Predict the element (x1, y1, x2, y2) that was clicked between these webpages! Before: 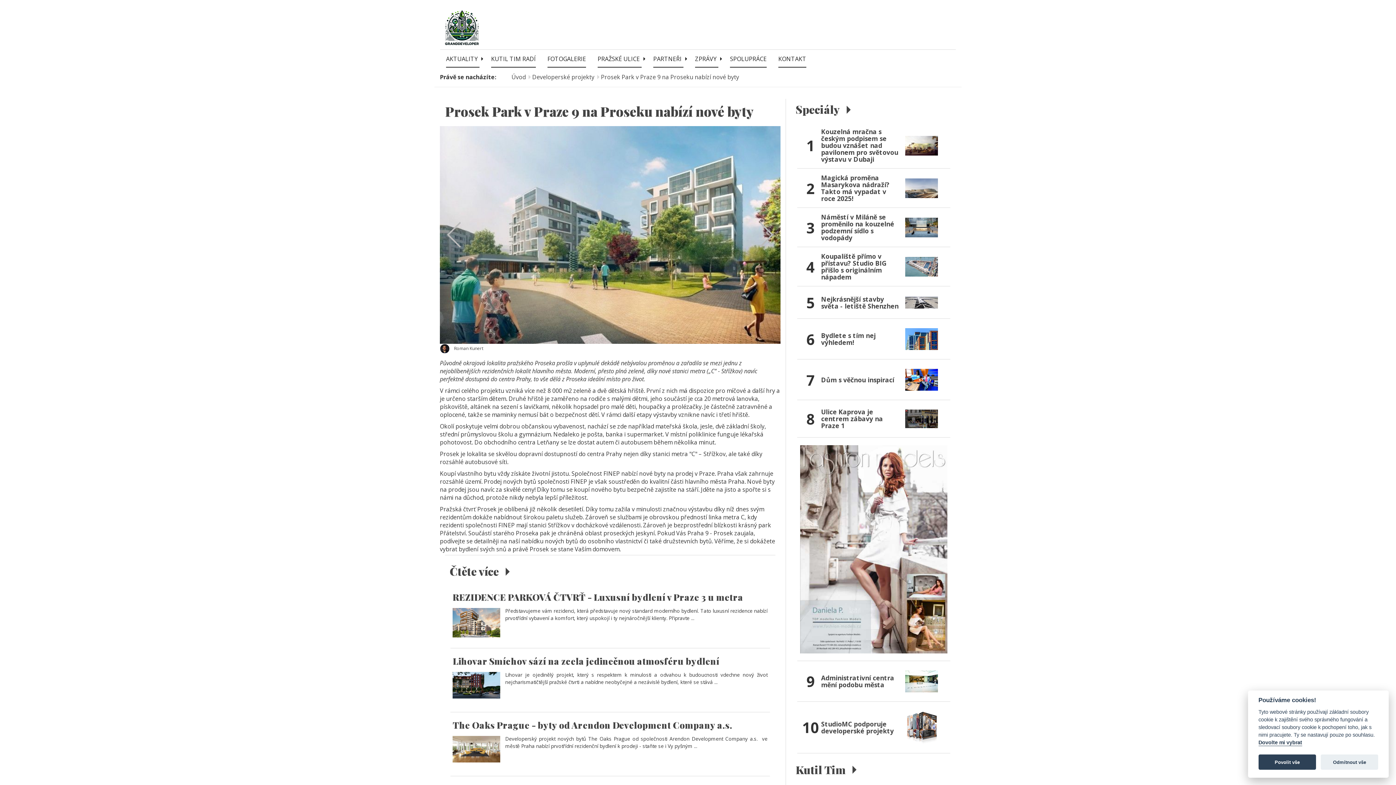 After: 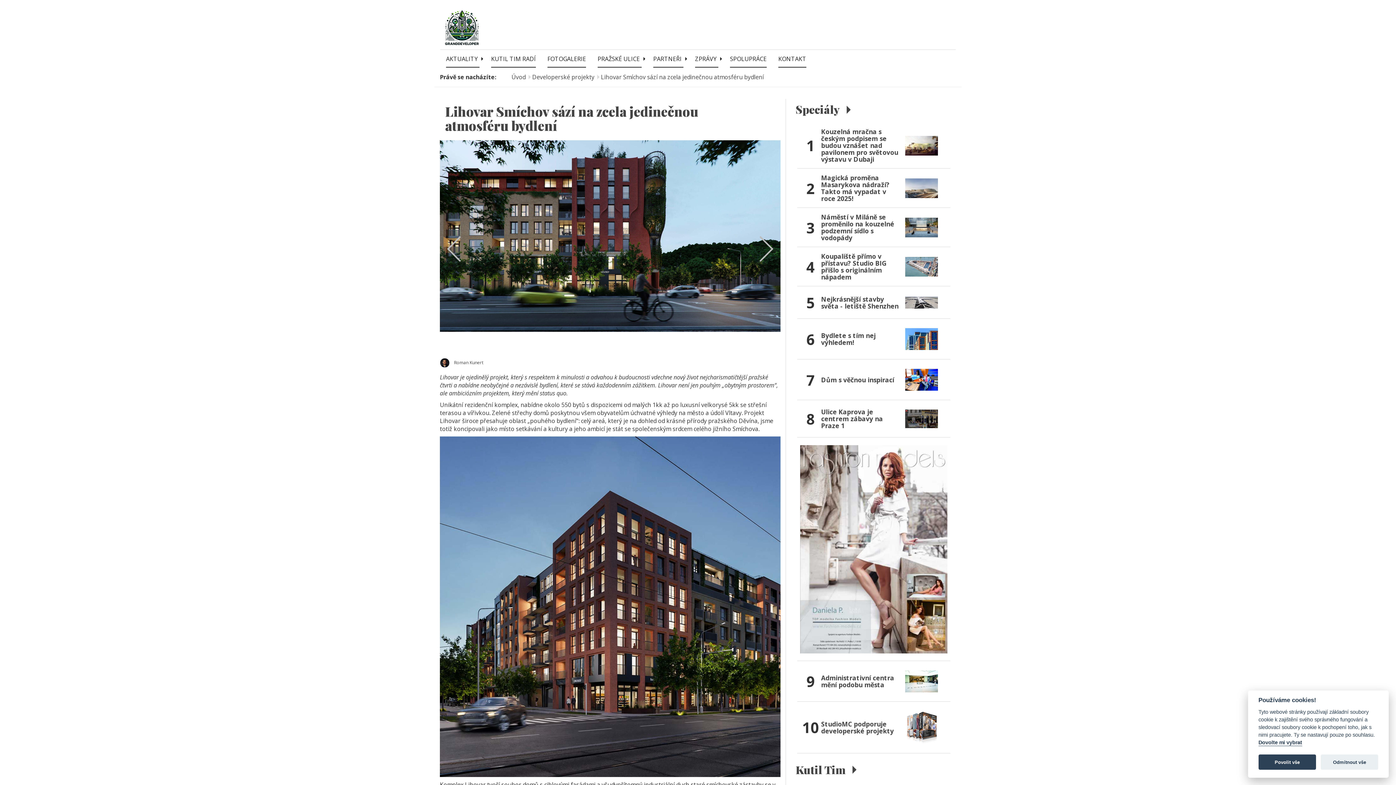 Action: bbox: (452, 656, 767, 687) label: Lihovar Smíchov sází na zcela jedinečnou atmosféru bydlení

Lihovar je ojedinělý projekt, který s respektem k minulosti a odvahou k budoucnosti vdechne nový život nejcharismatičtější pražské čtvrti a nabídne neobyčejné a nezávislé bydlení, které se stává ...